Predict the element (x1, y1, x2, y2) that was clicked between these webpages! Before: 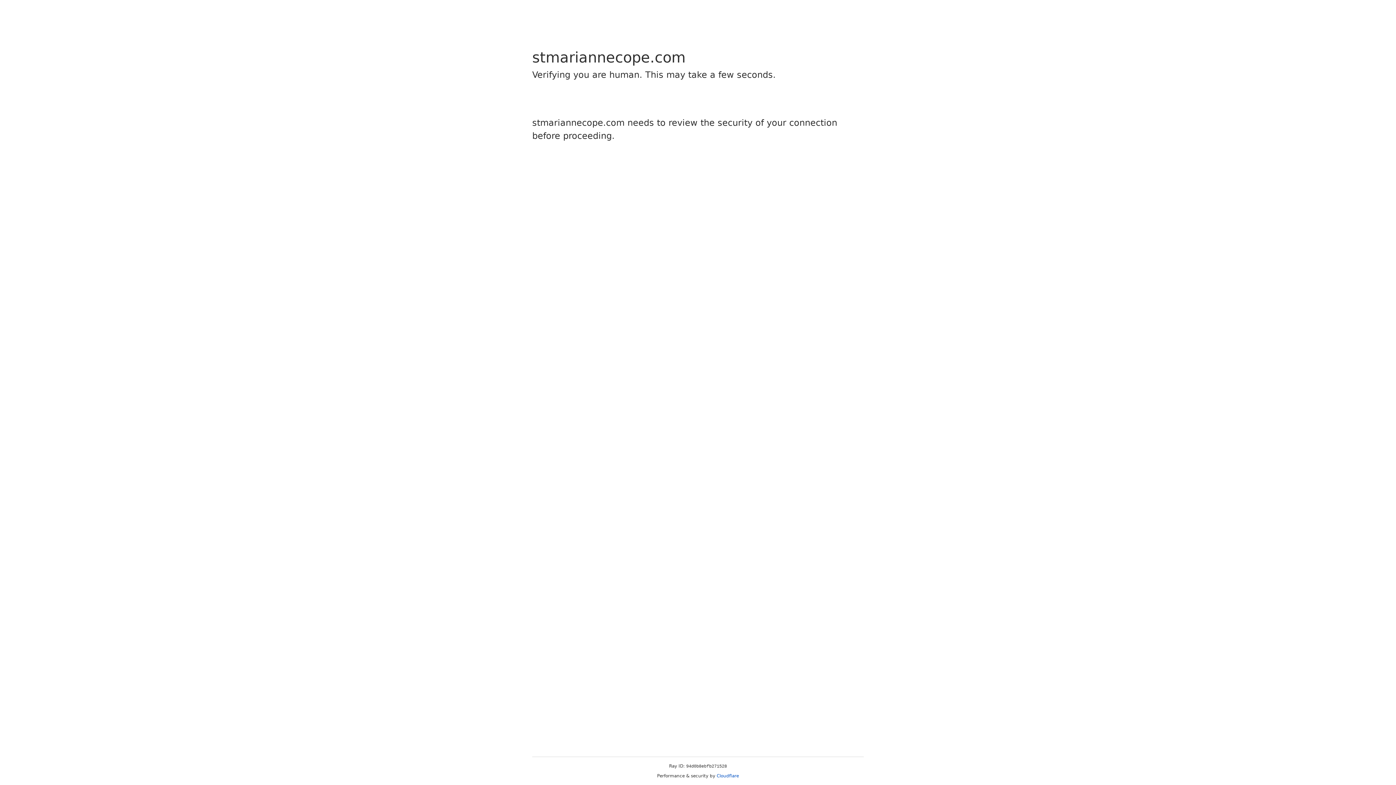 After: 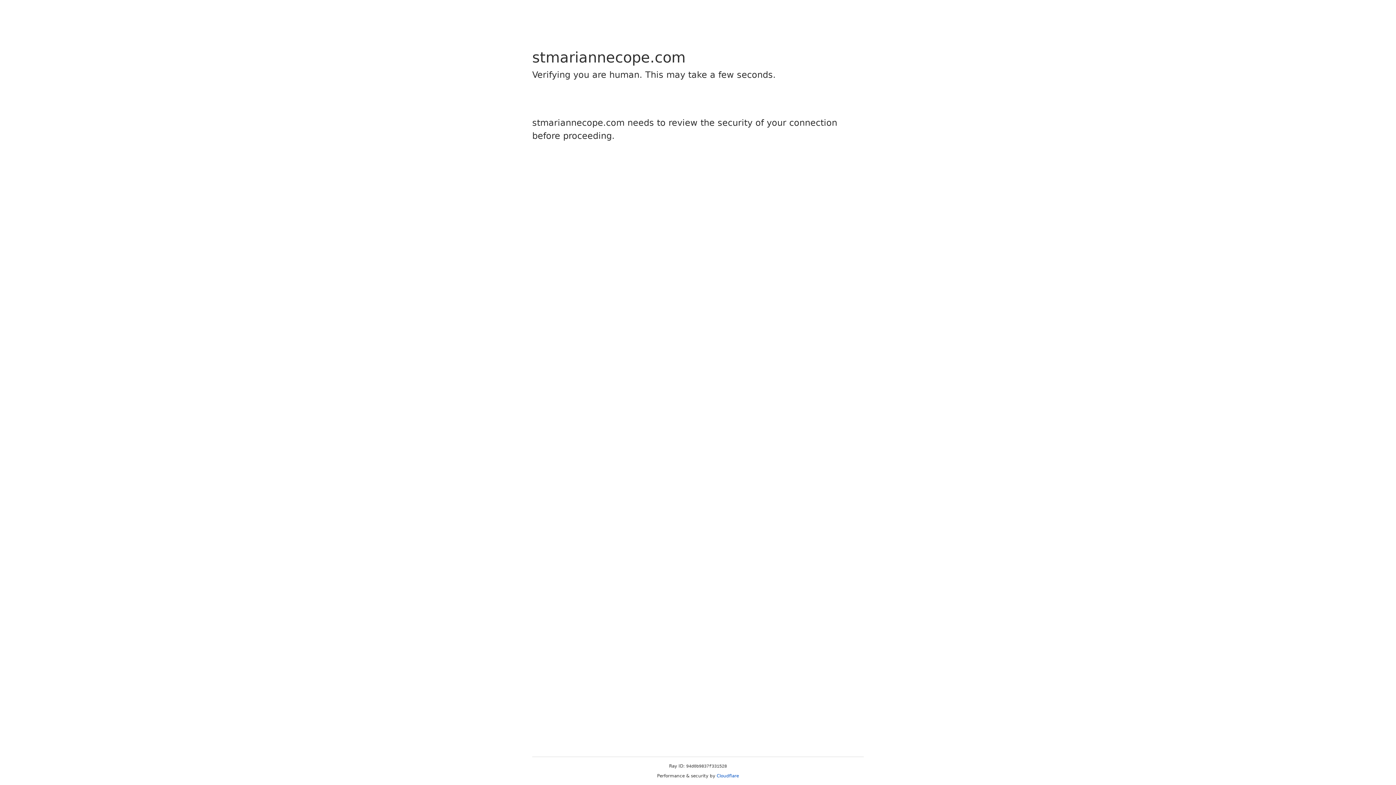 Action: bbox: (716, 773, 739, 778) label: Cloudflare